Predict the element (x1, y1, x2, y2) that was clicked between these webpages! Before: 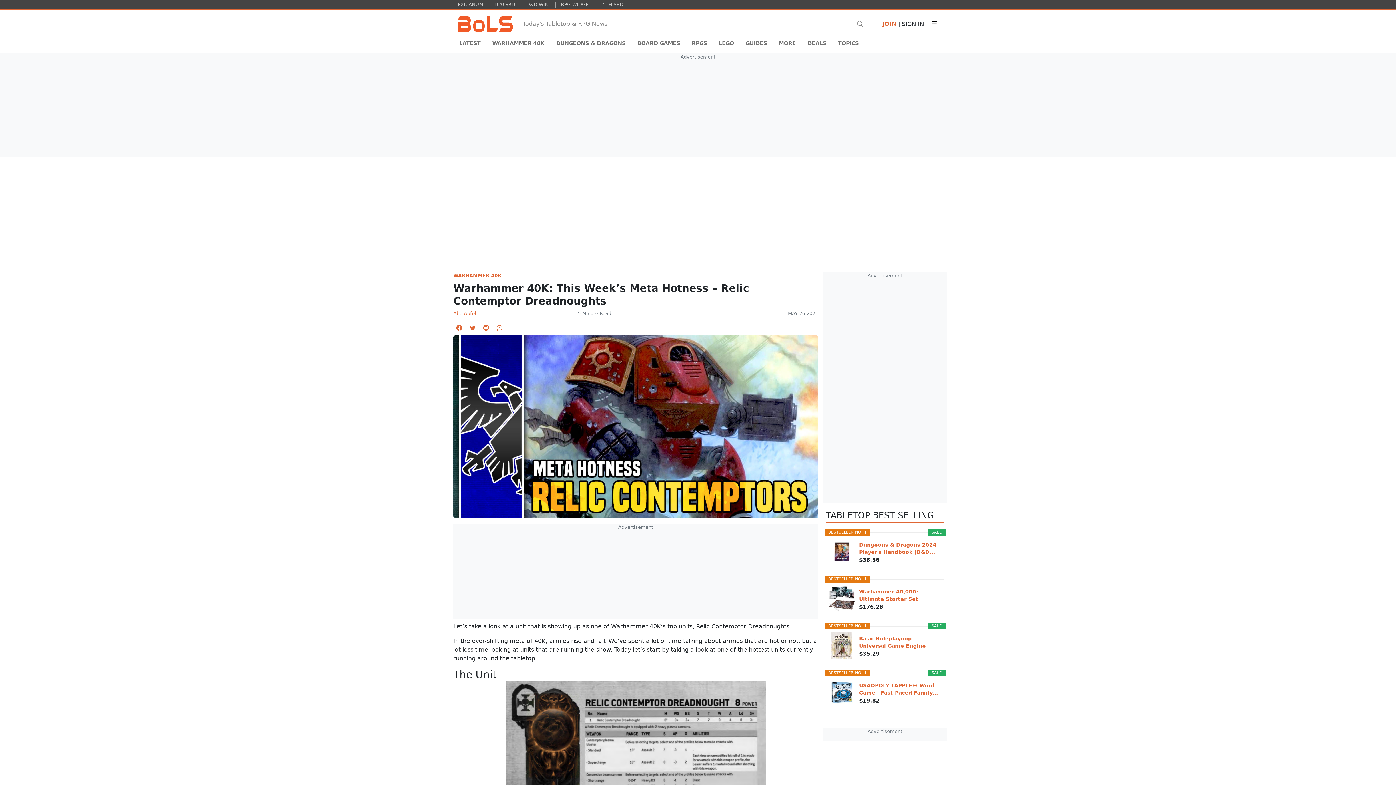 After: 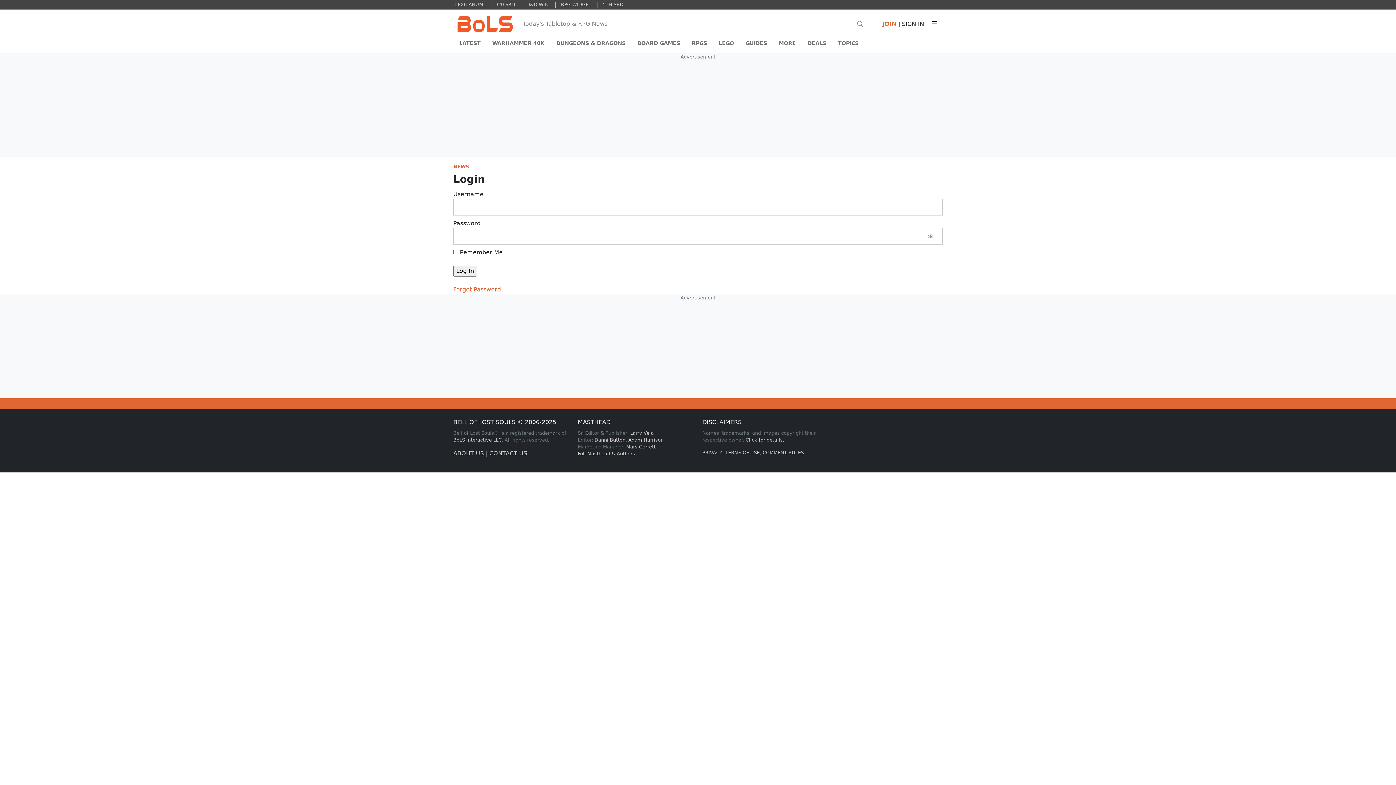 Action: label: SIGN IN bbox: (902, 20, 924, 27)